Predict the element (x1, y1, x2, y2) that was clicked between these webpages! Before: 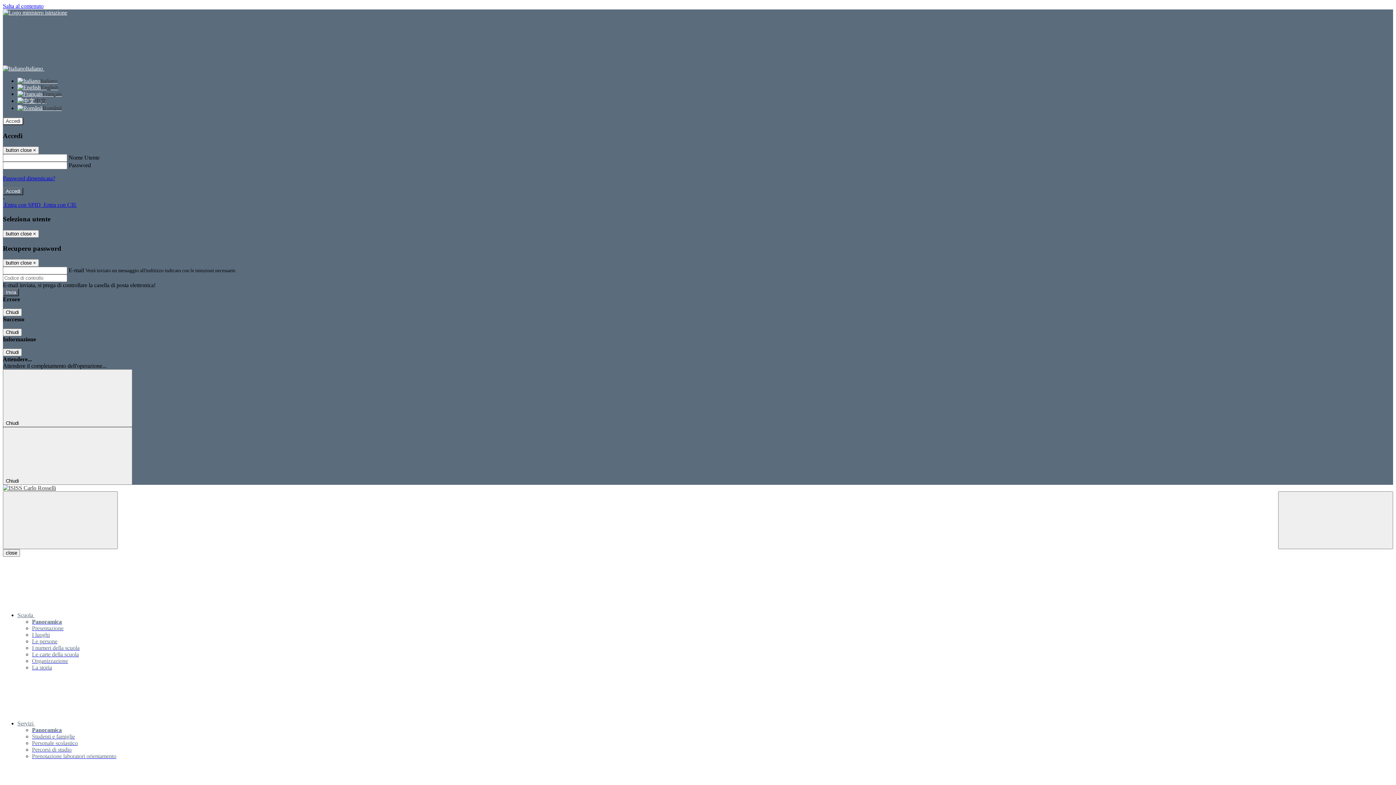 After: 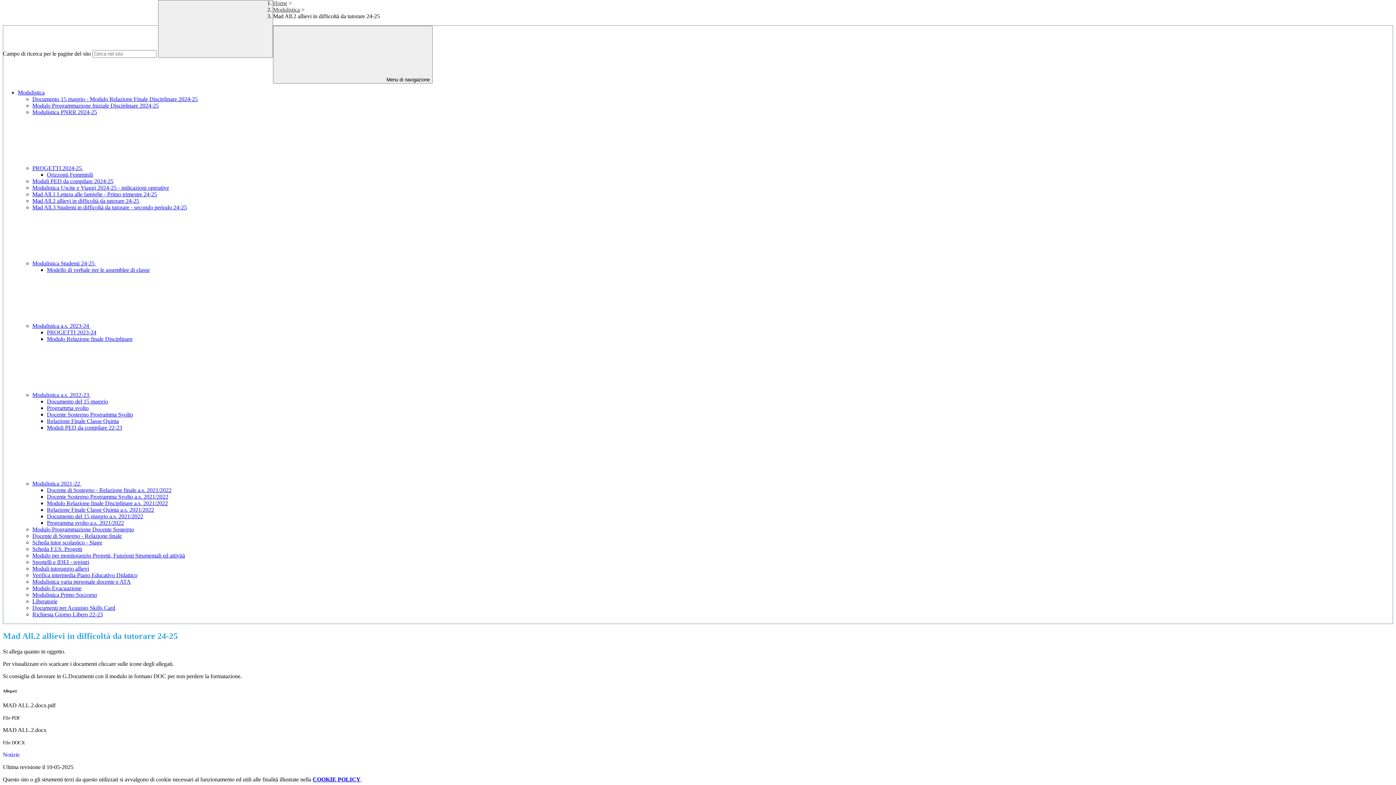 Action: bbox: (2, 2, 43, 9) label: Salta al contenuto